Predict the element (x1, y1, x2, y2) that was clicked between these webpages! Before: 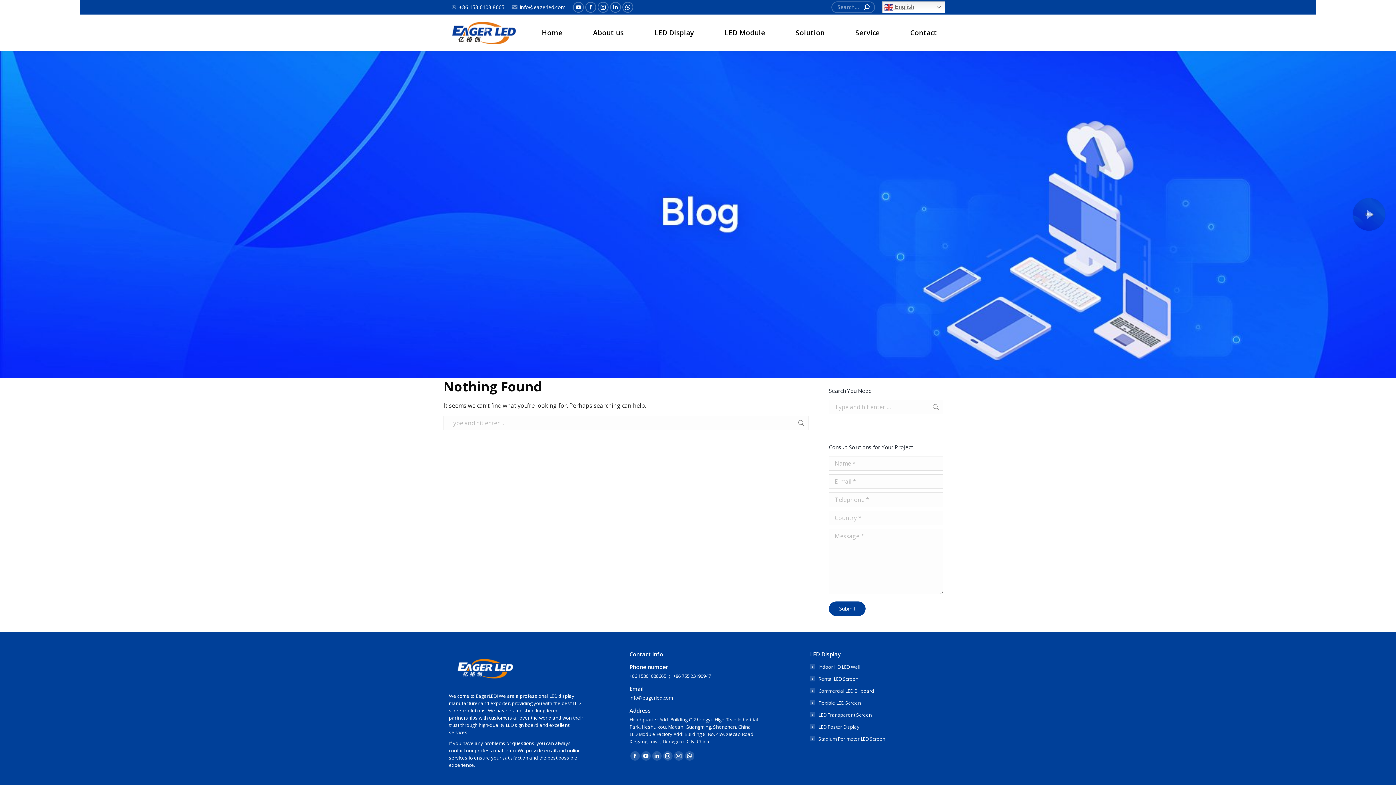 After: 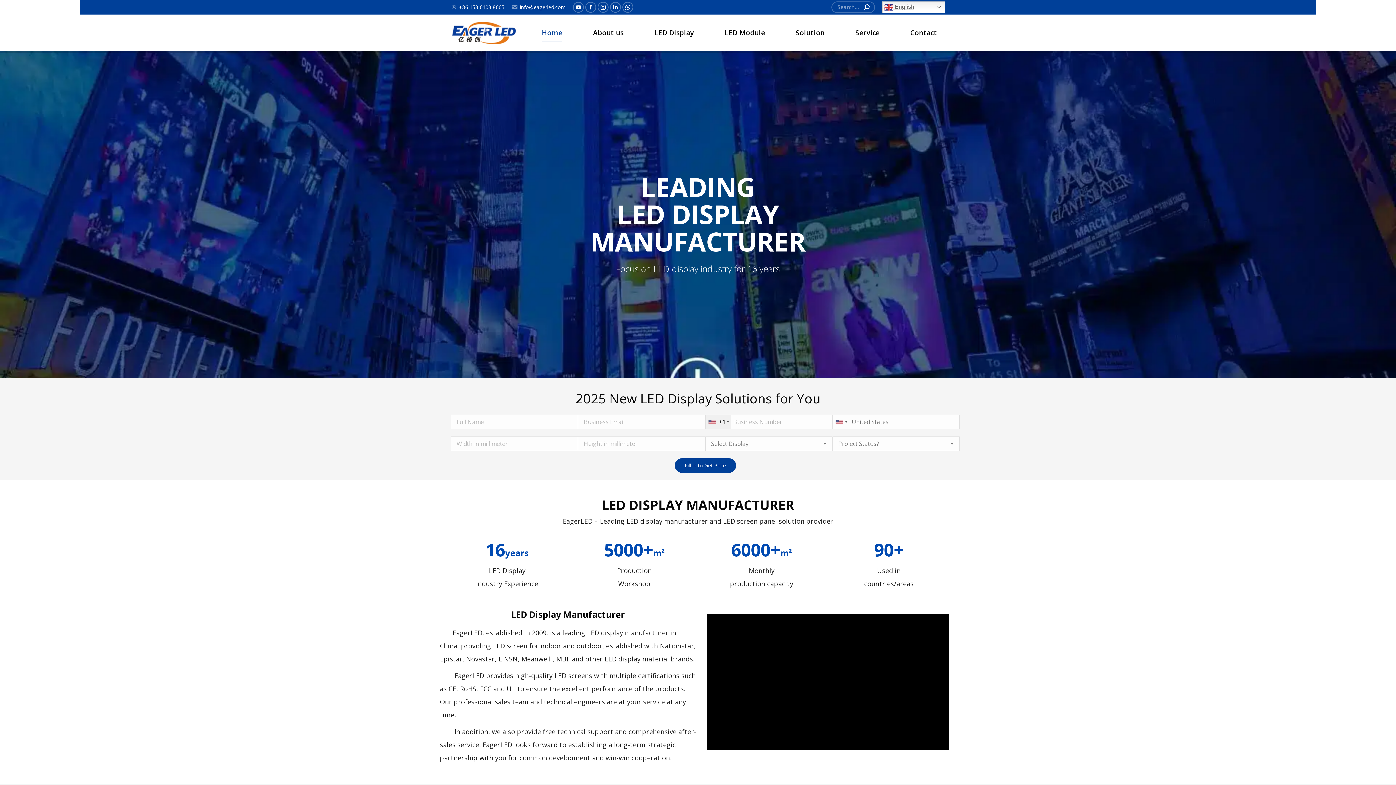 Action: bbox: (526, 14, 577, 50) label: Home